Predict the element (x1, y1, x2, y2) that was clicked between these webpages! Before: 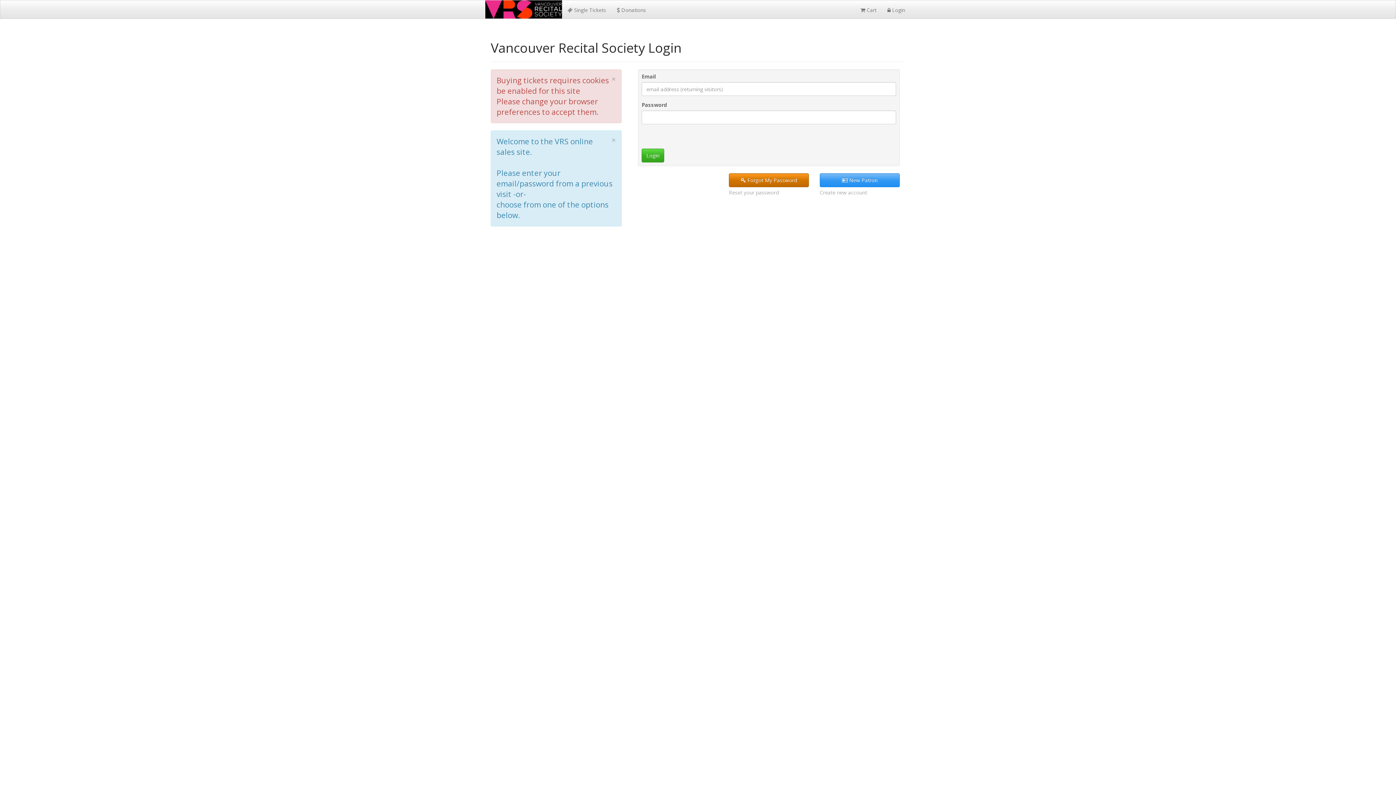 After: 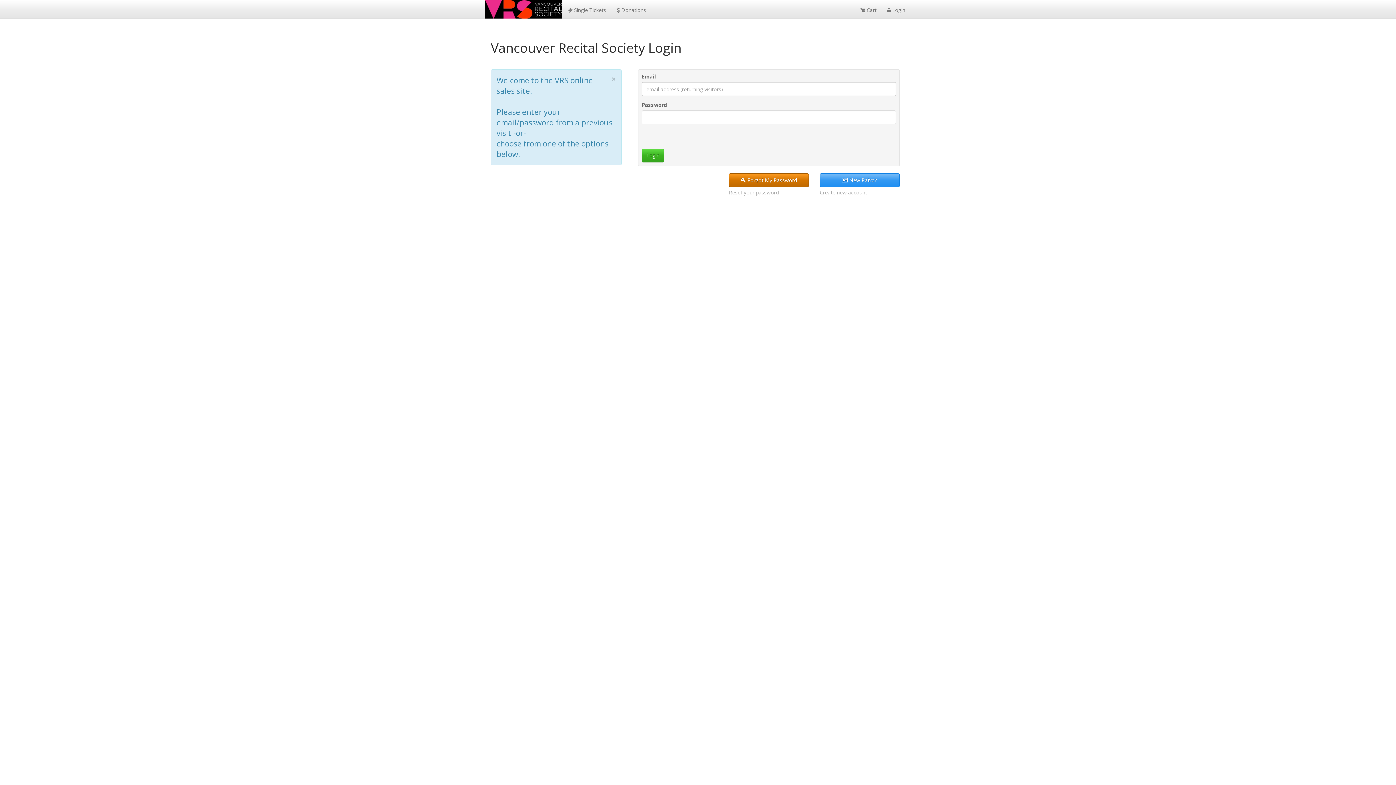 Action: label:  New Patron bbox: (820, 173, 900, 187)